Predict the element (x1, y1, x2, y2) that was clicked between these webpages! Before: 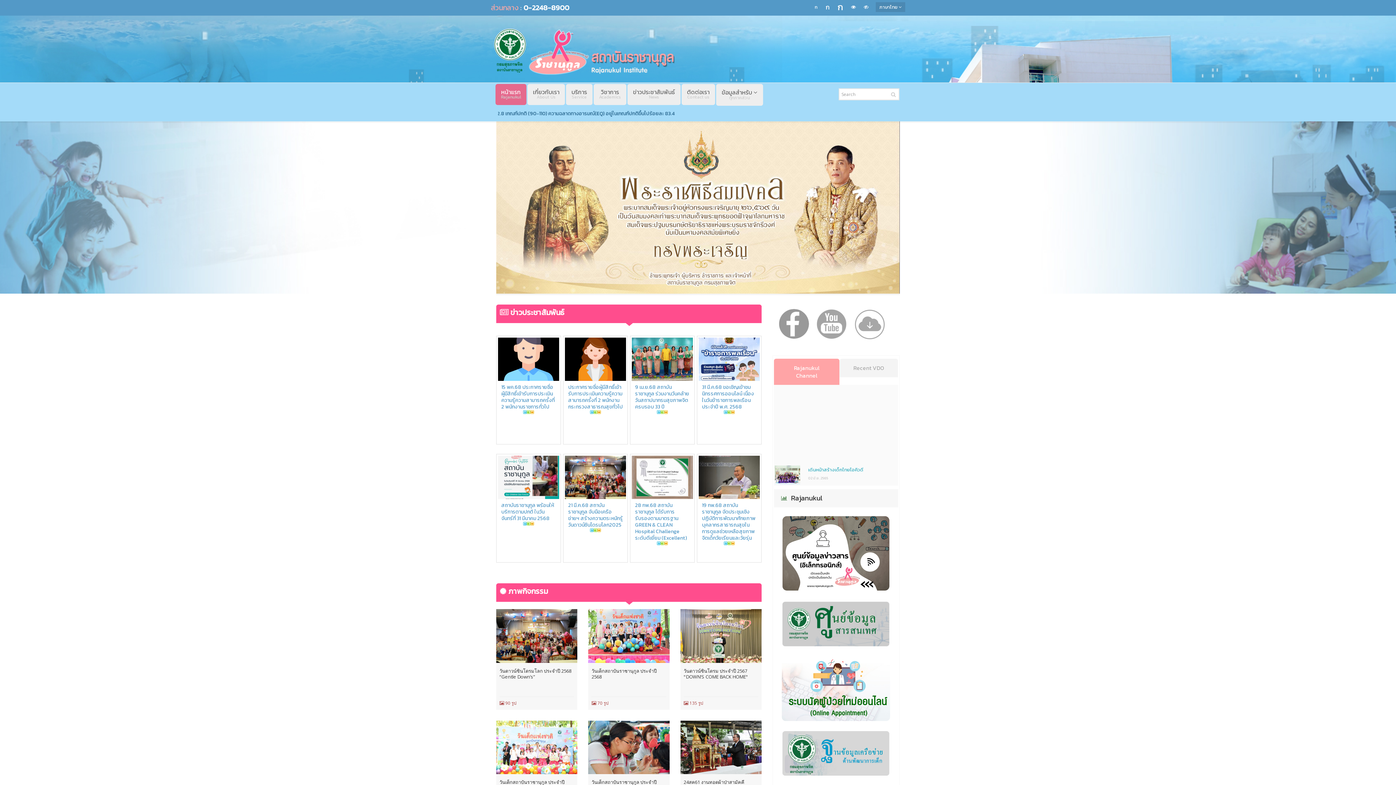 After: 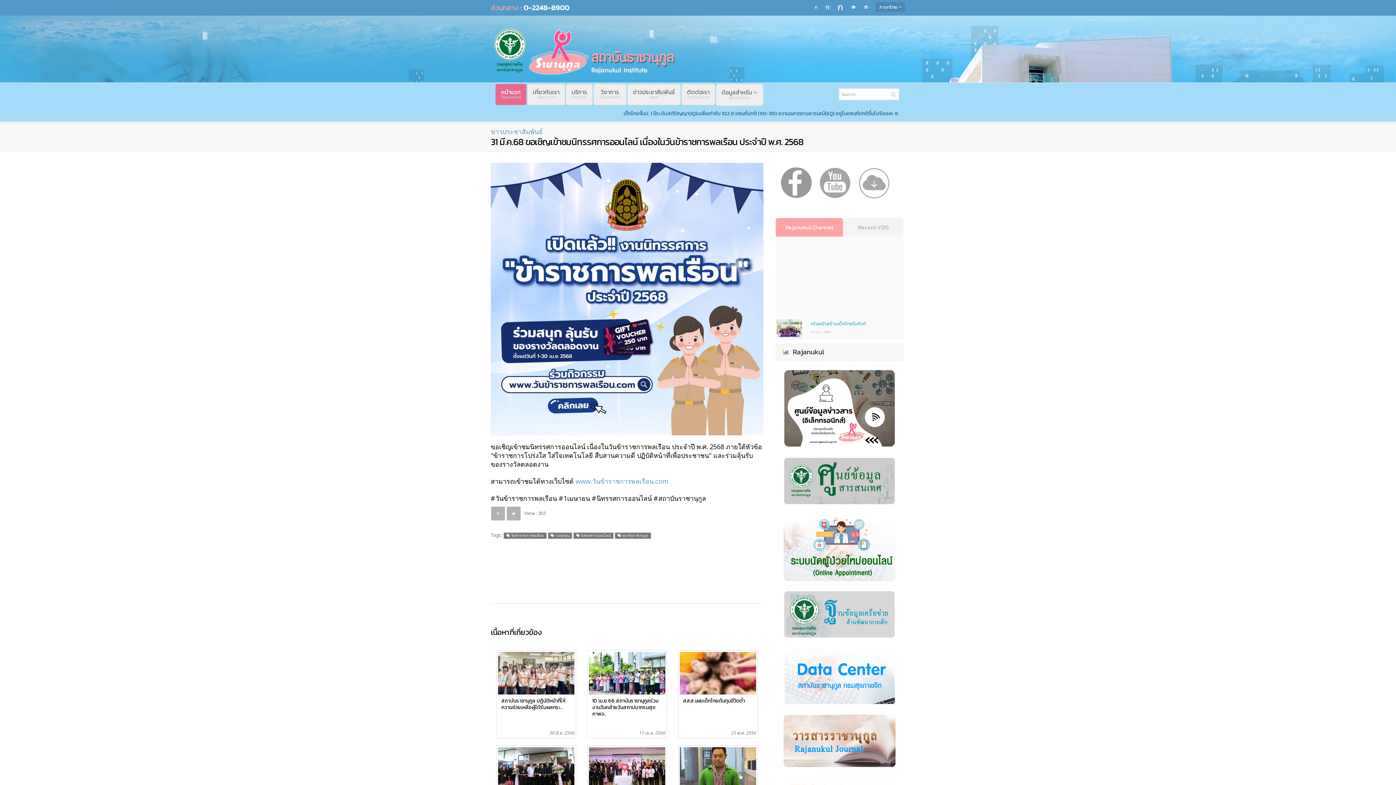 Action: bbox: (698, 337, 760, 381)